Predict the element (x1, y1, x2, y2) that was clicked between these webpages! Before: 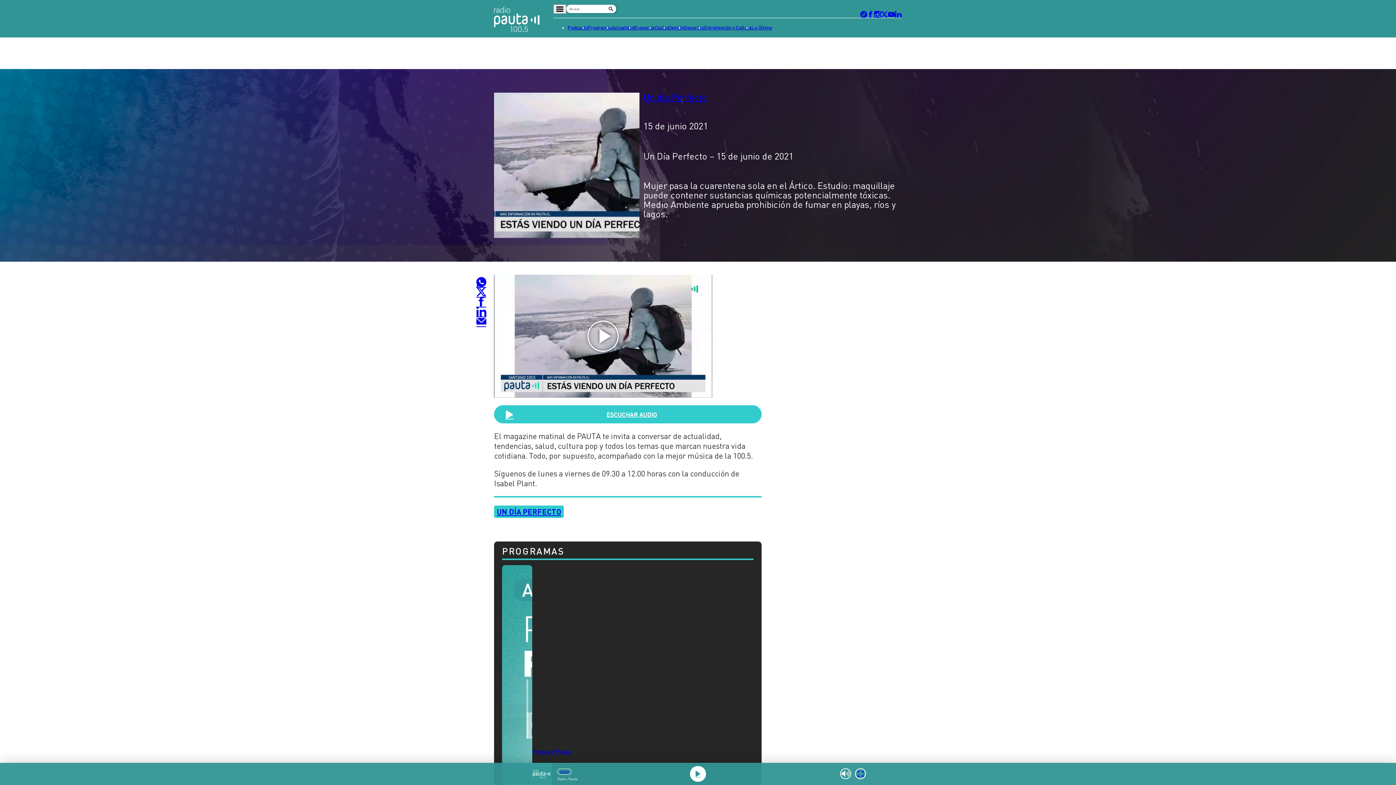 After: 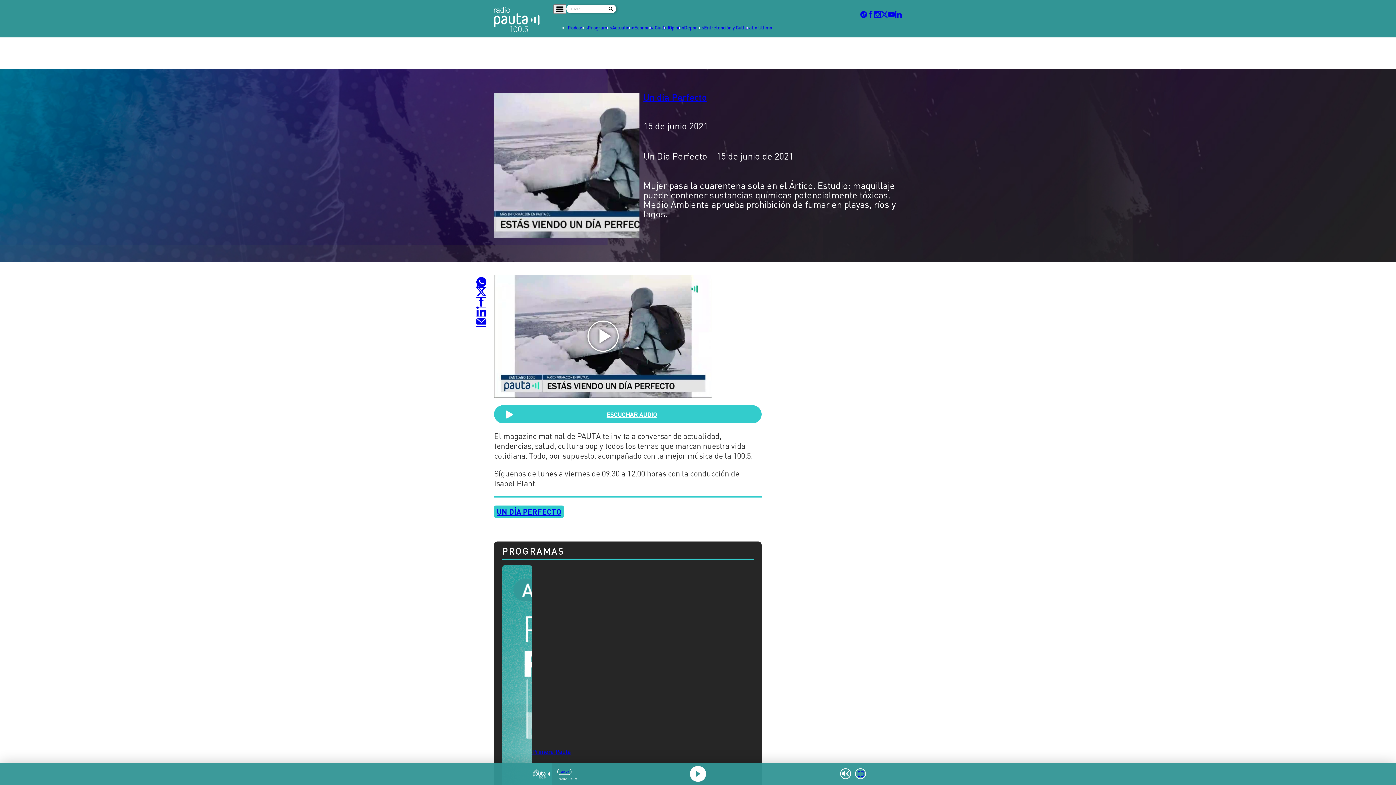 Action: label: En vivo bbox: (557, 769, 571, 775)